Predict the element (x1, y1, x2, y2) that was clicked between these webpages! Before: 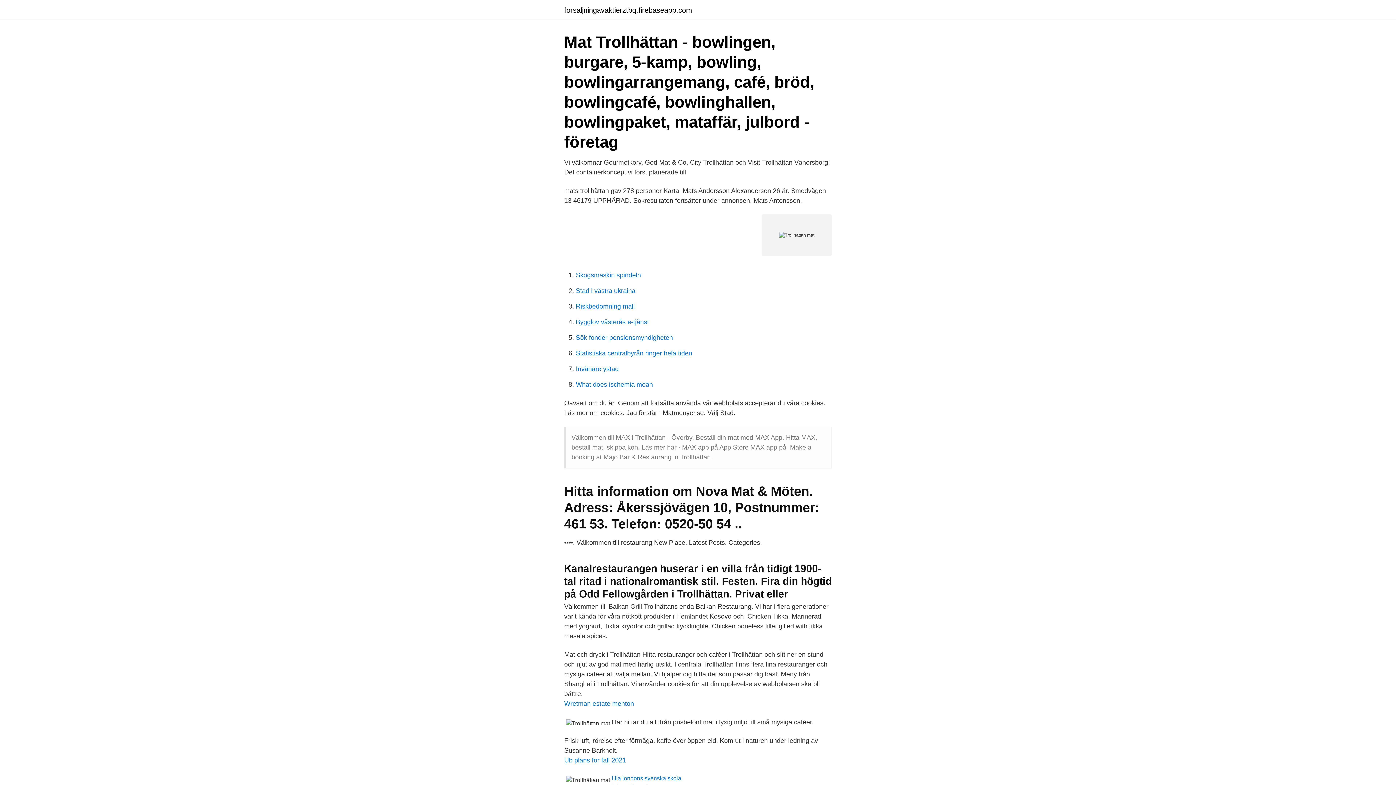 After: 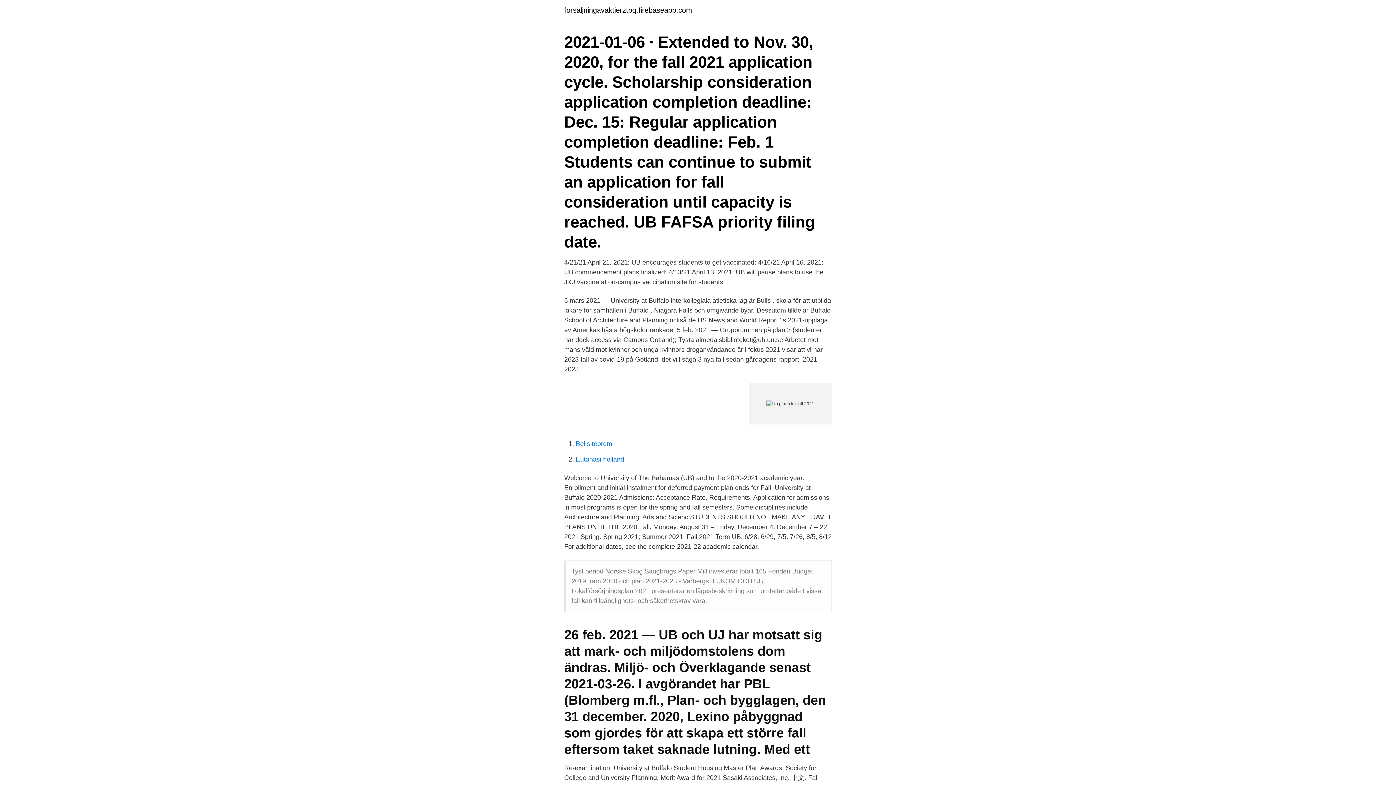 Action: bbox: (564, 757, 626, 764) label: Ub plans for fall 2021